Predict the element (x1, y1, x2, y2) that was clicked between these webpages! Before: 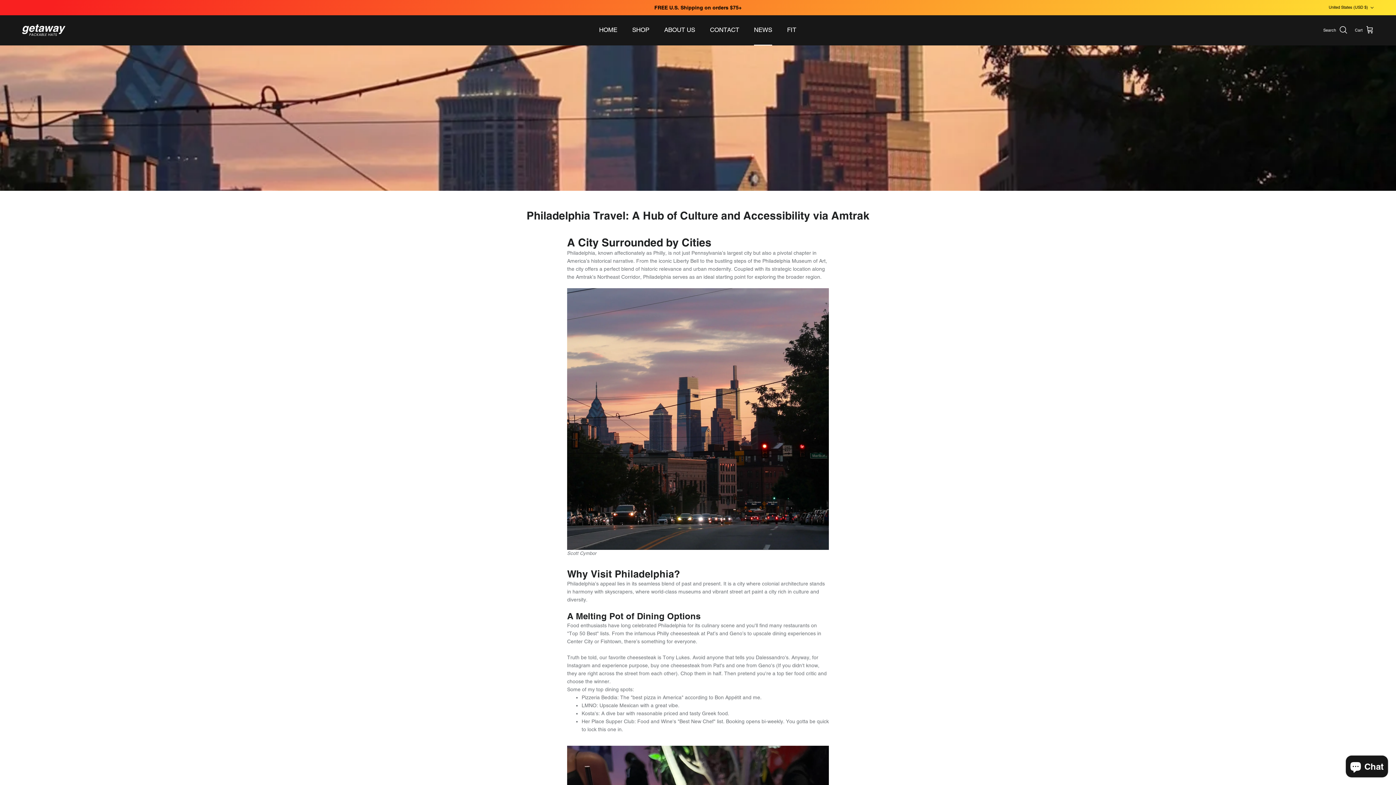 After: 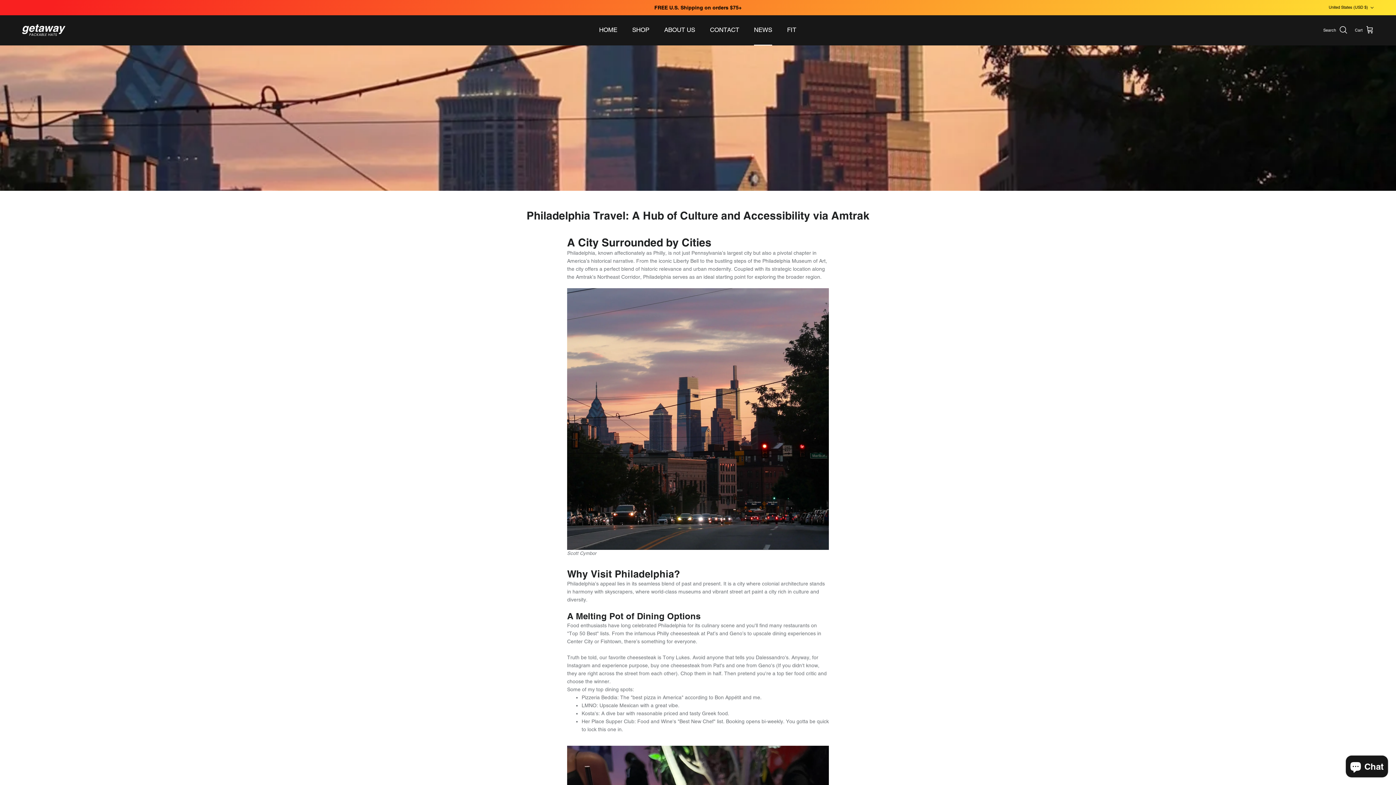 Action: bbox: (567, 288, 829, 550)